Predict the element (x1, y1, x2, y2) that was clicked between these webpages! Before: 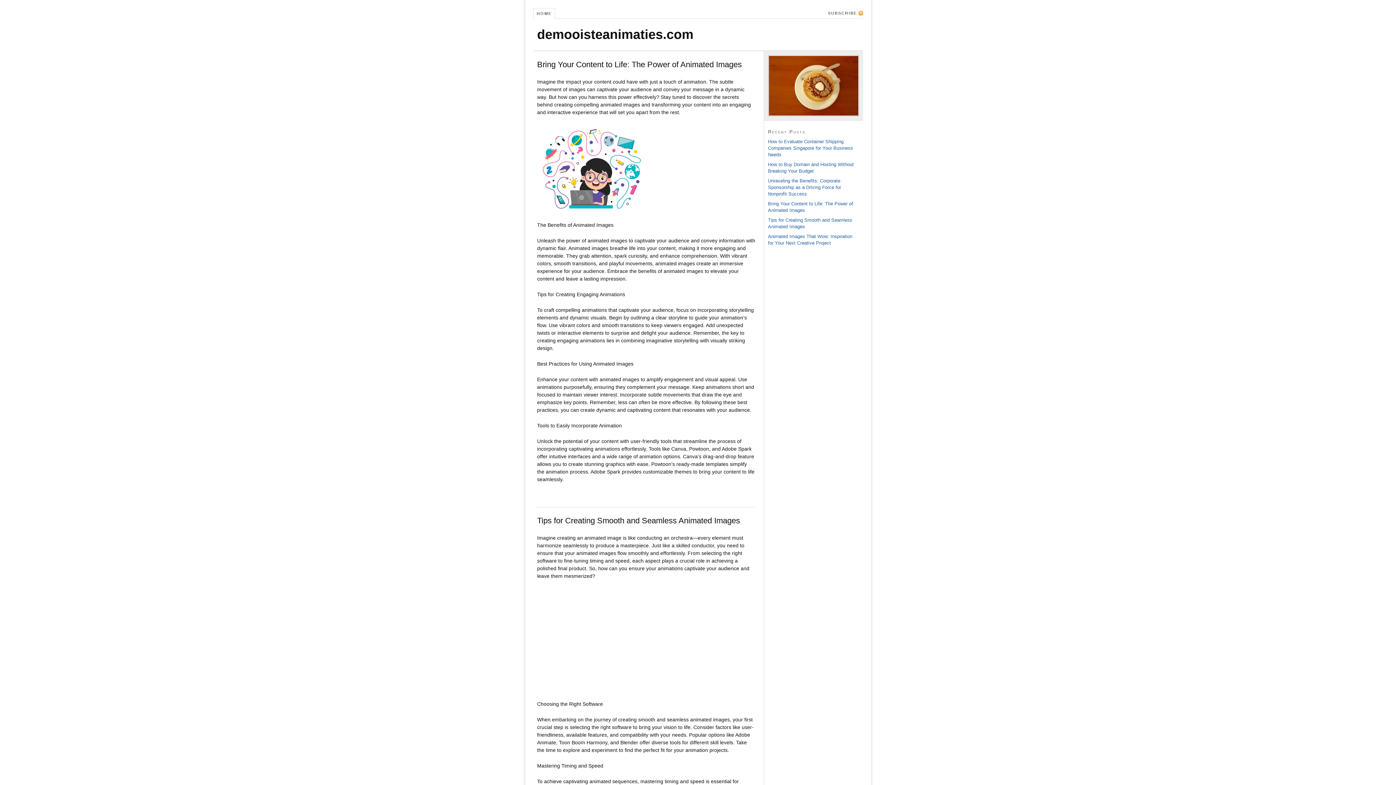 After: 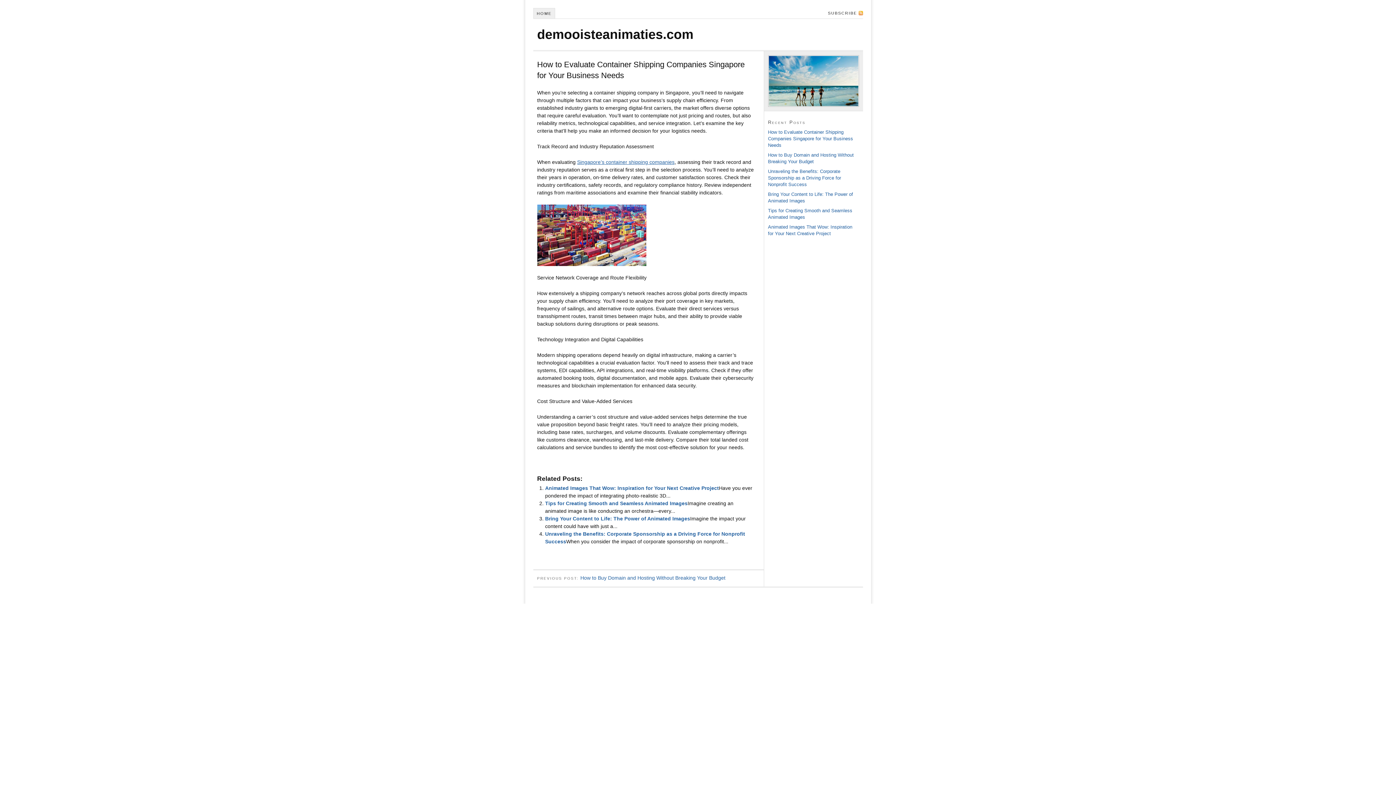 Action: bbox: (768, 138, 853, 157) label: How to Evaluate Container Shipping Companies Singapore for Your Business Needs